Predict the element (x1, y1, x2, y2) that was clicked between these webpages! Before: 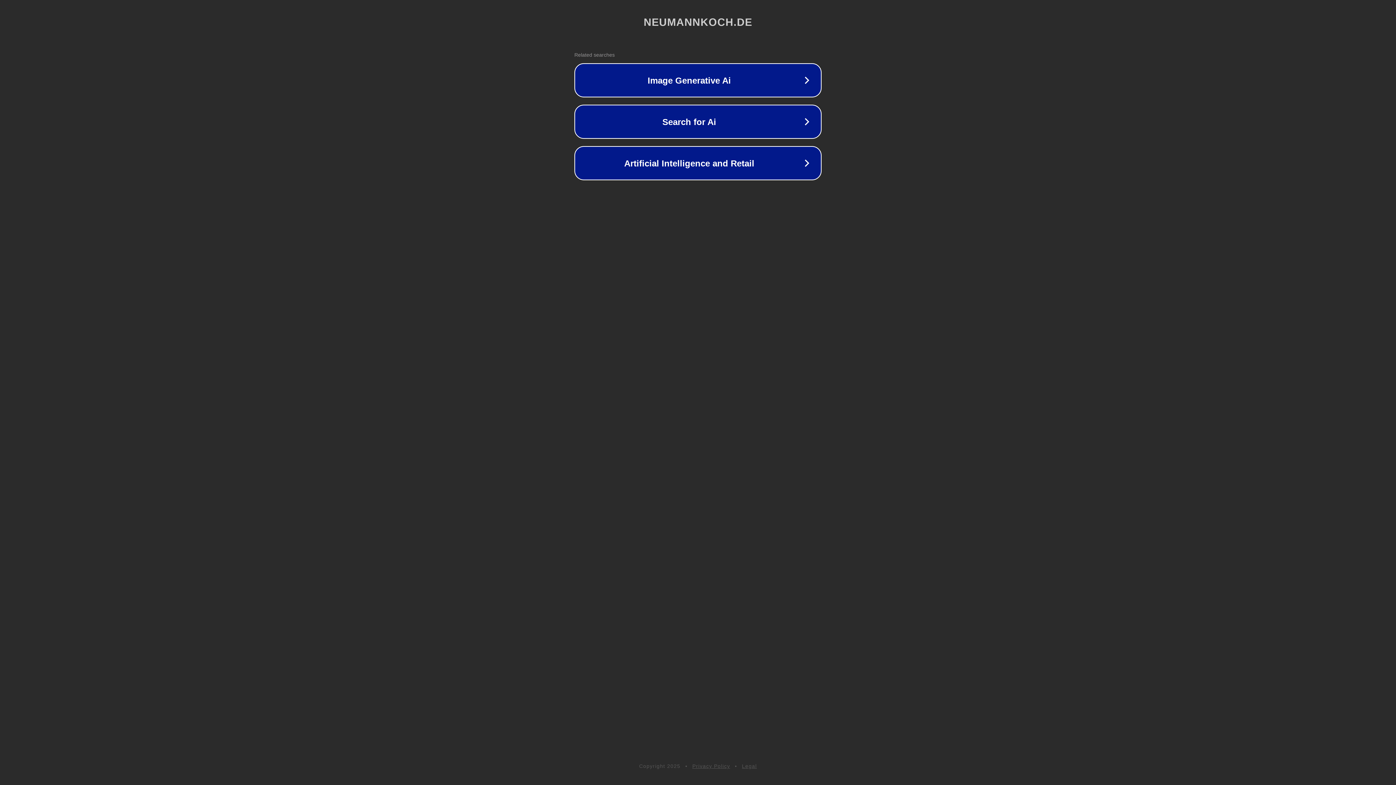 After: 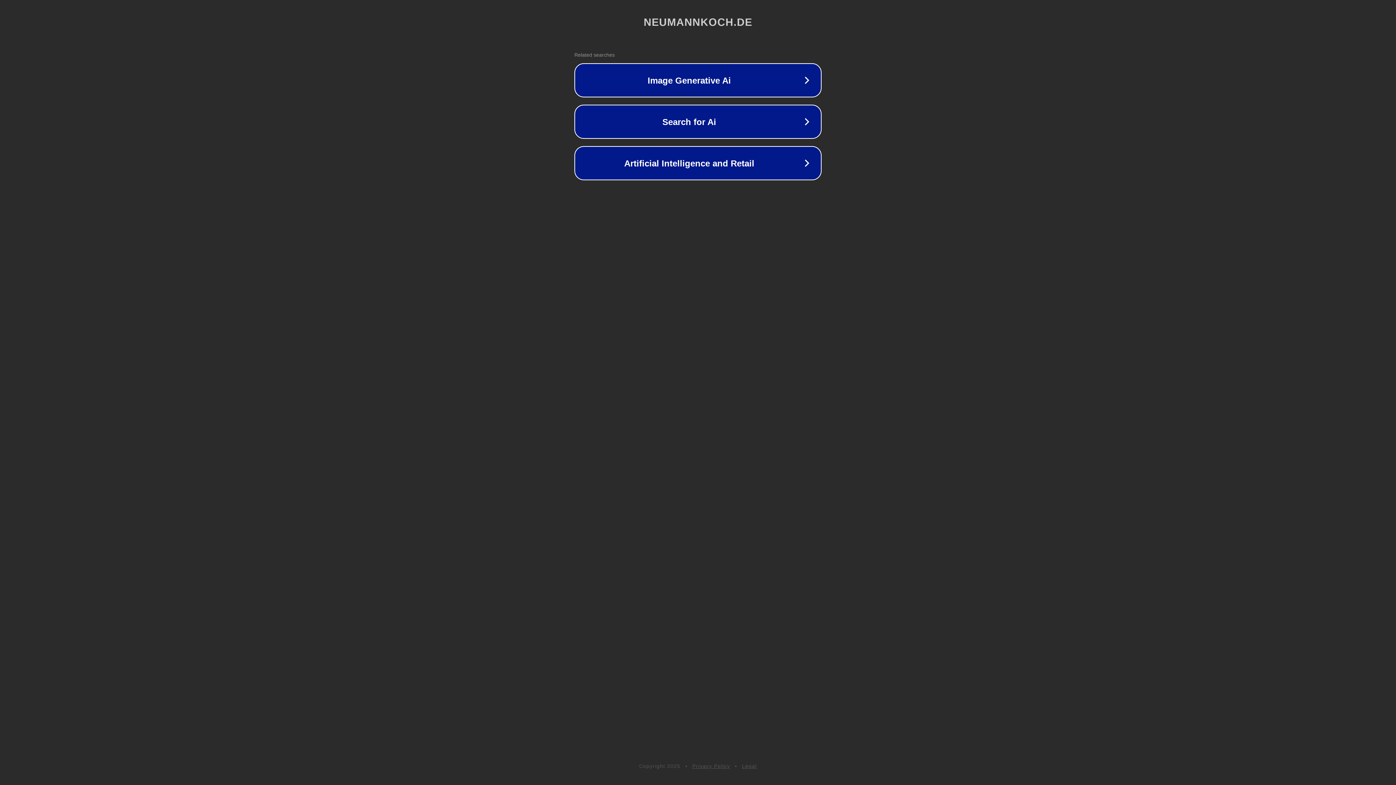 Action: bbox: (742, 763, 757, 769) label: Legal